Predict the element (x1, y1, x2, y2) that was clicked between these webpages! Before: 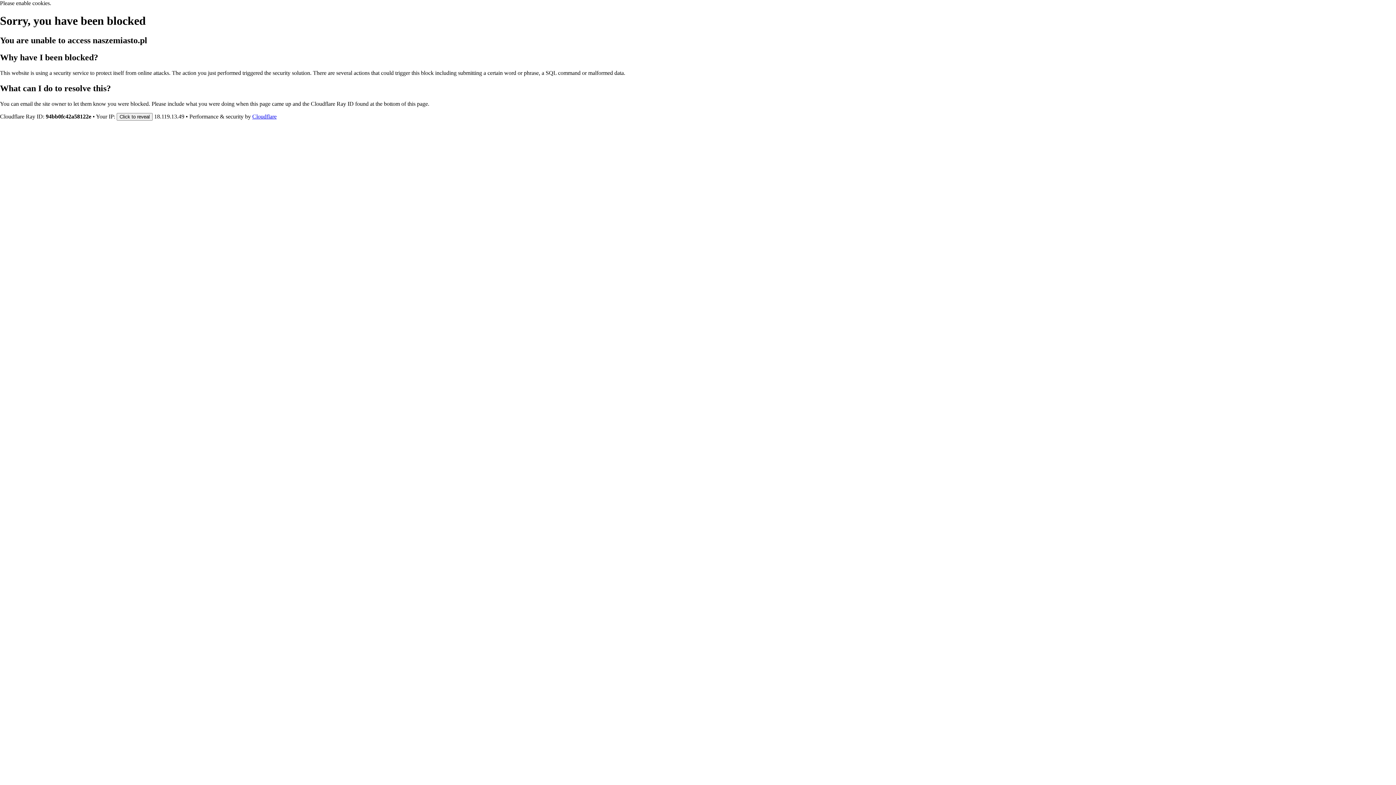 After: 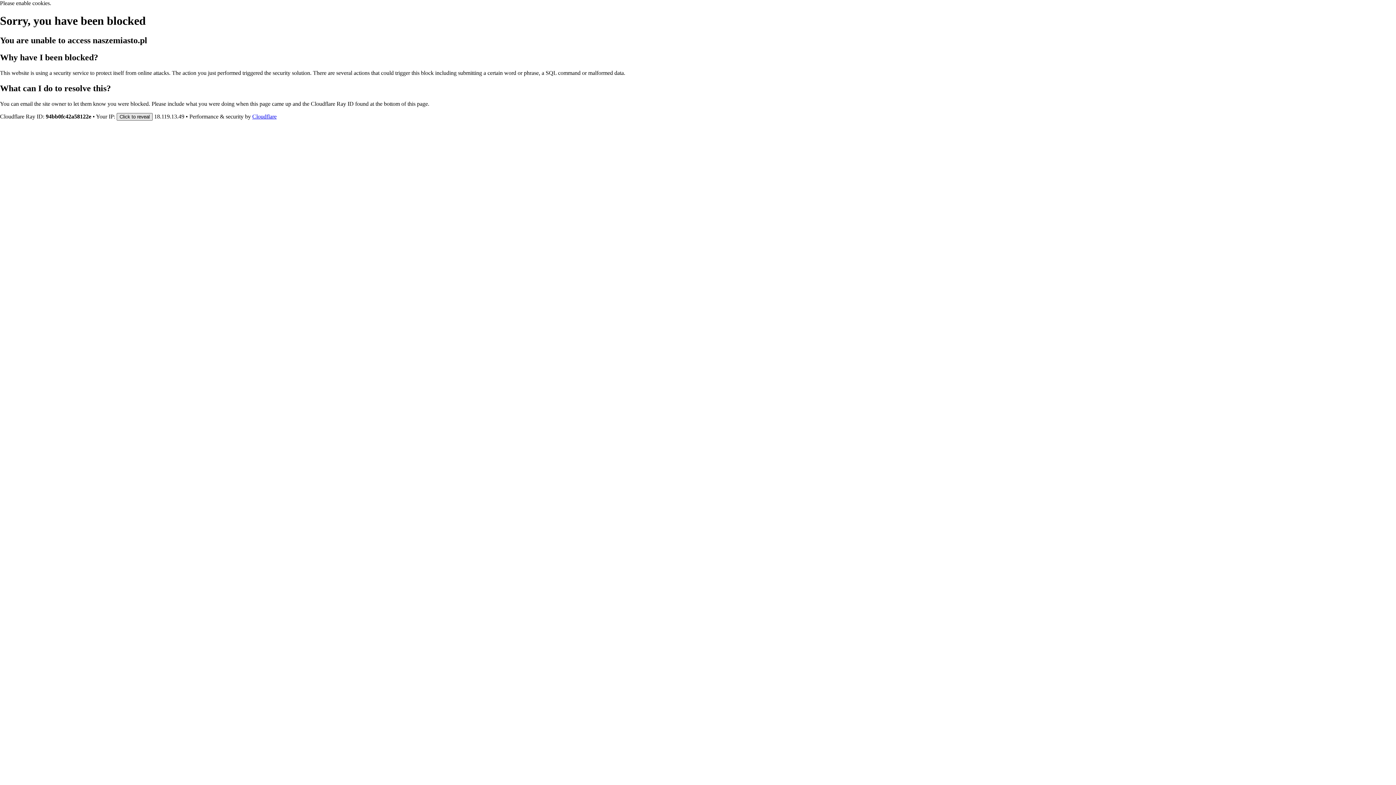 Action: label: Click to reveal bbox: (116, 112, 152, 120)